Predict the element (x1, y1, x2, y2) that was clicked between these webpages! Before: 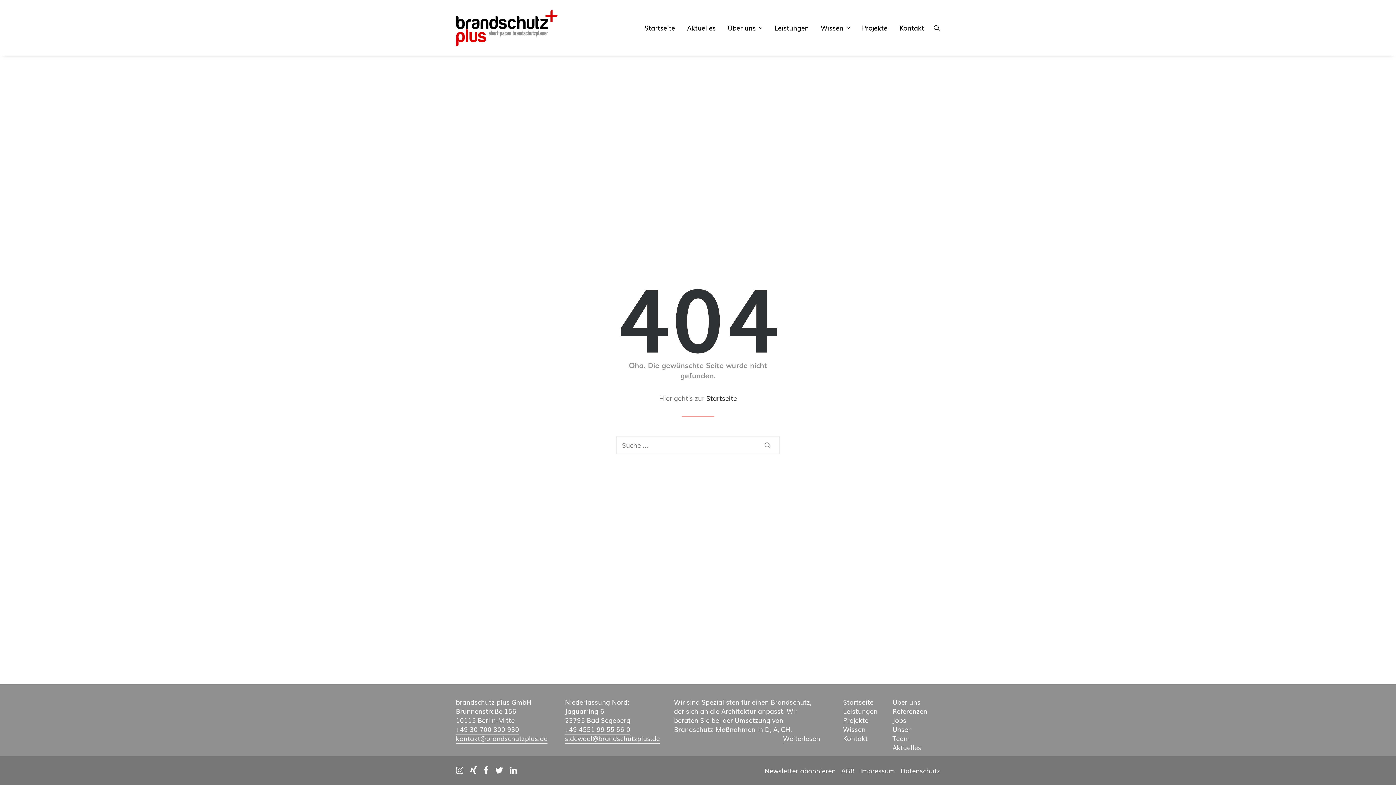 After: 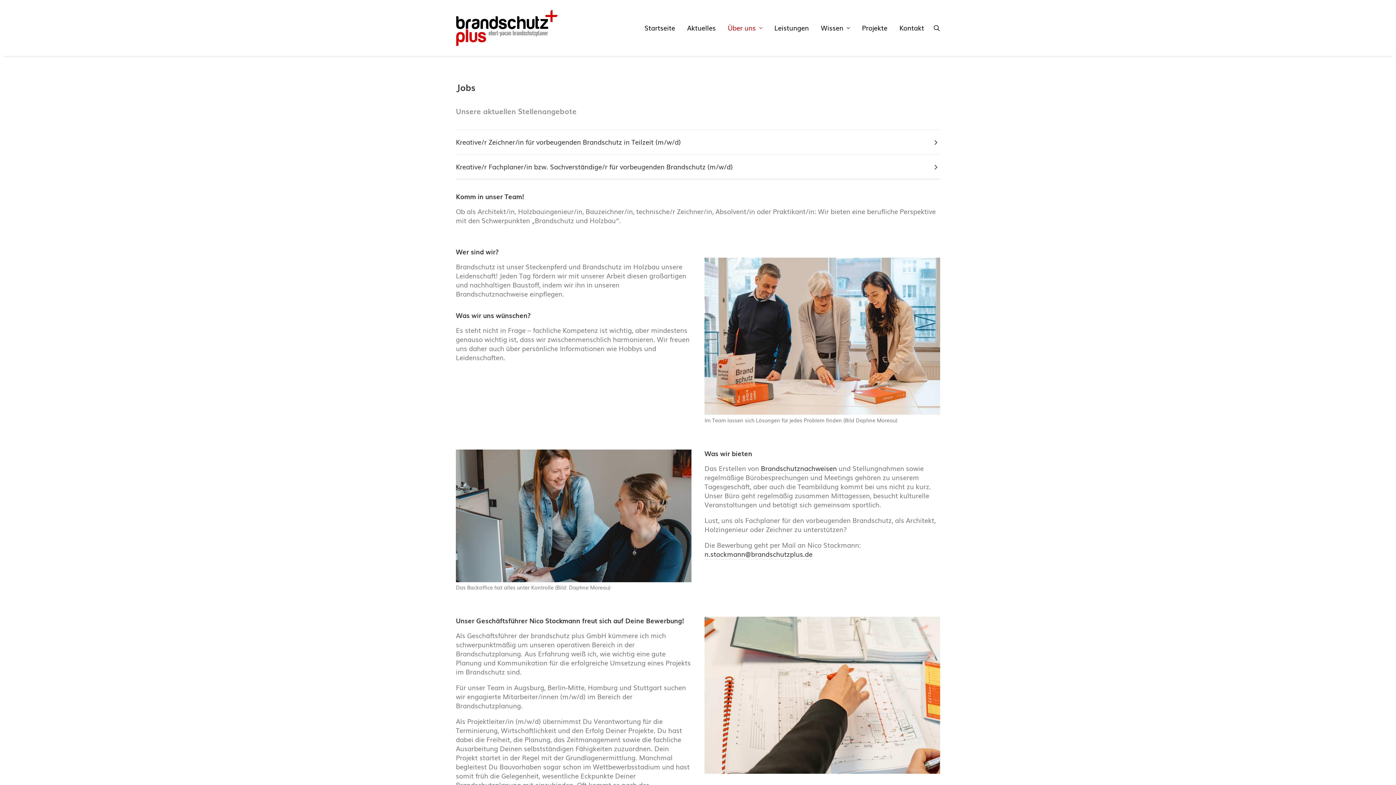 Action: label: Jobs bbox: (892, 715, 906, 725)